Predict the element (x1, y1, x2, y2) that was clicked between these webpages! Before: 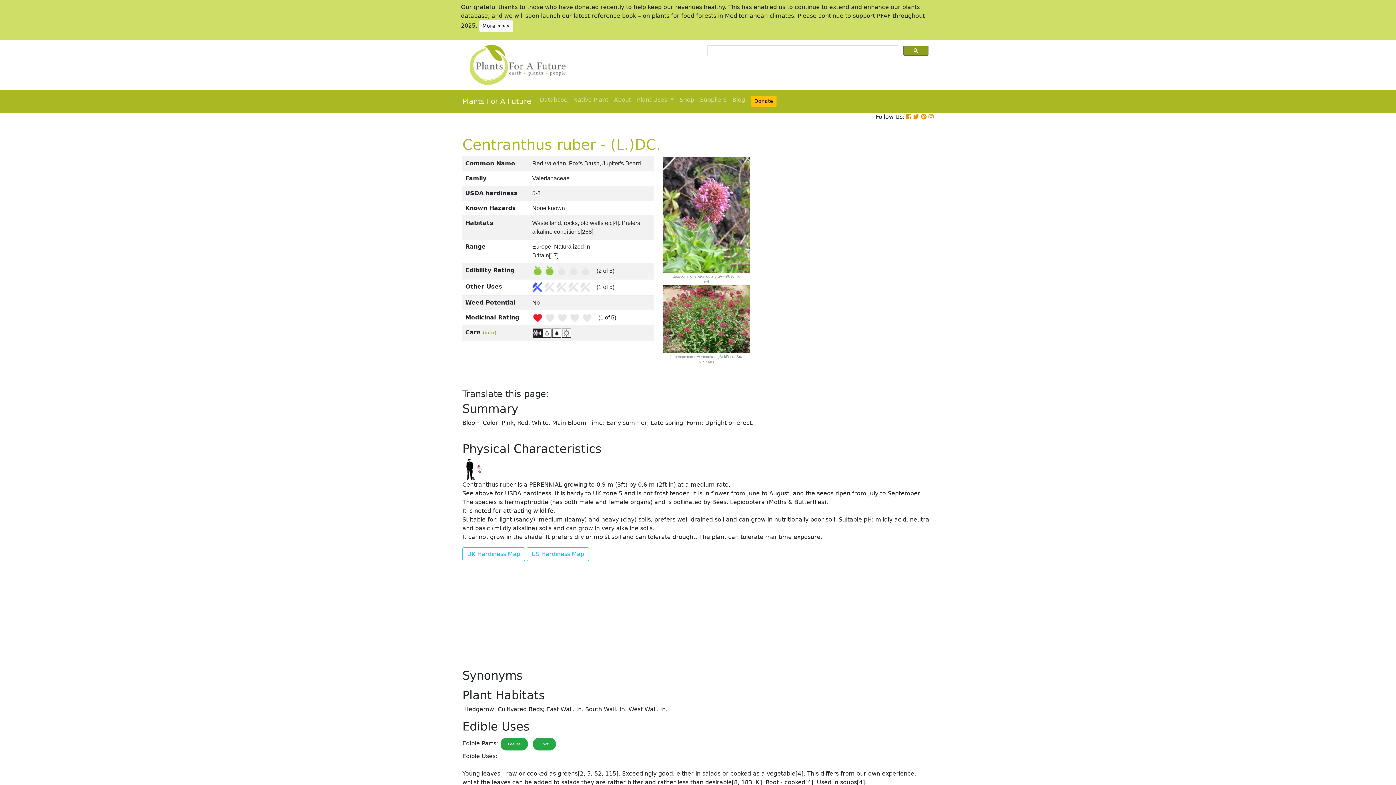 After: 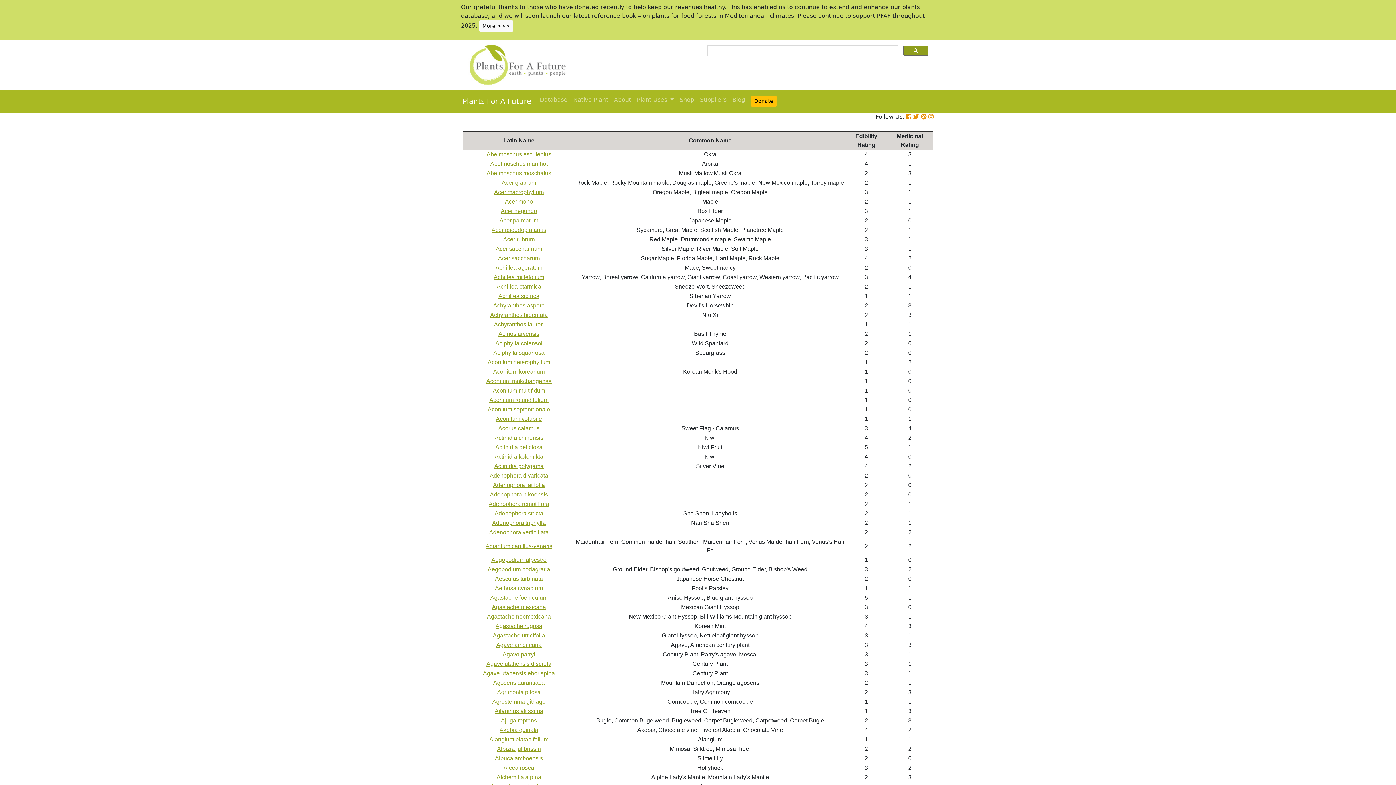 Action: label: Leaves bbox: (500, 738, 528, 750)